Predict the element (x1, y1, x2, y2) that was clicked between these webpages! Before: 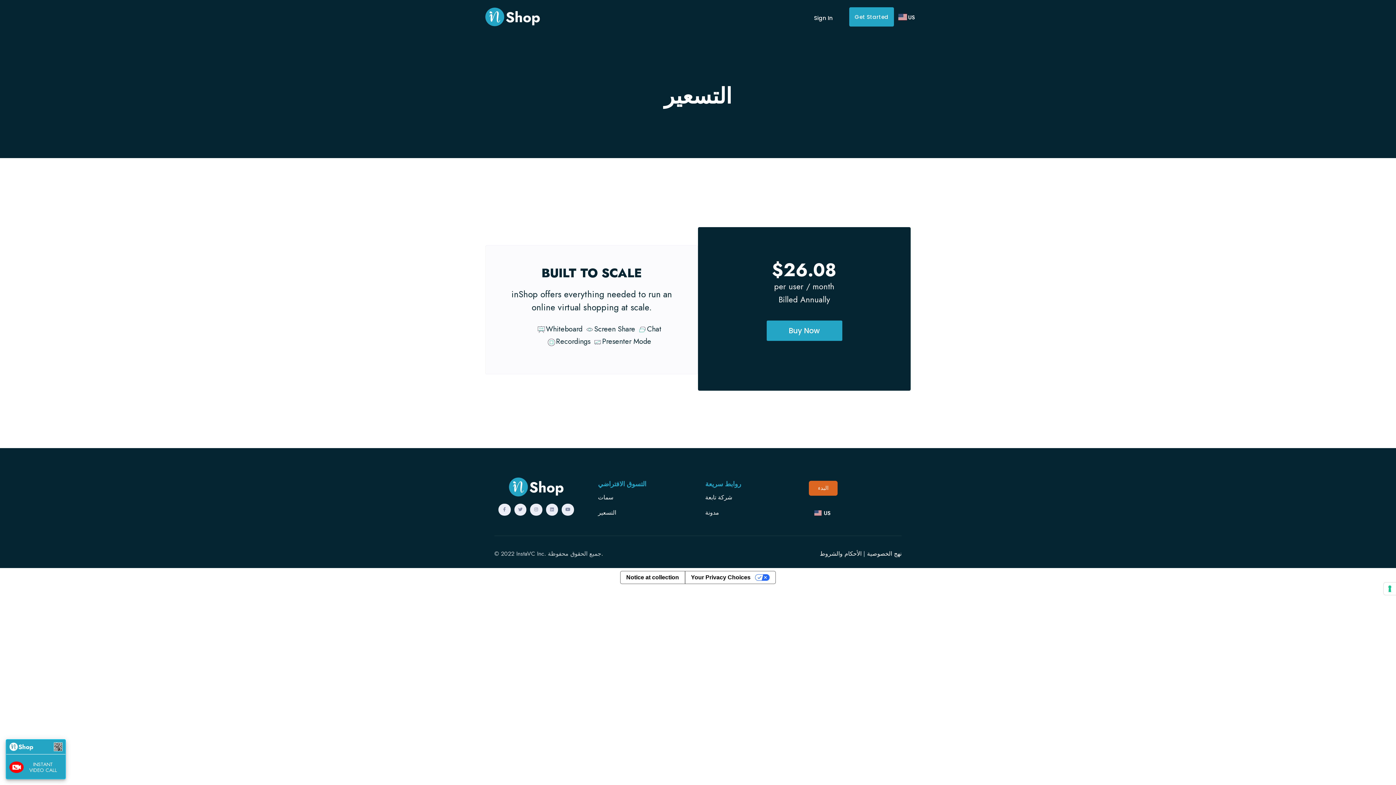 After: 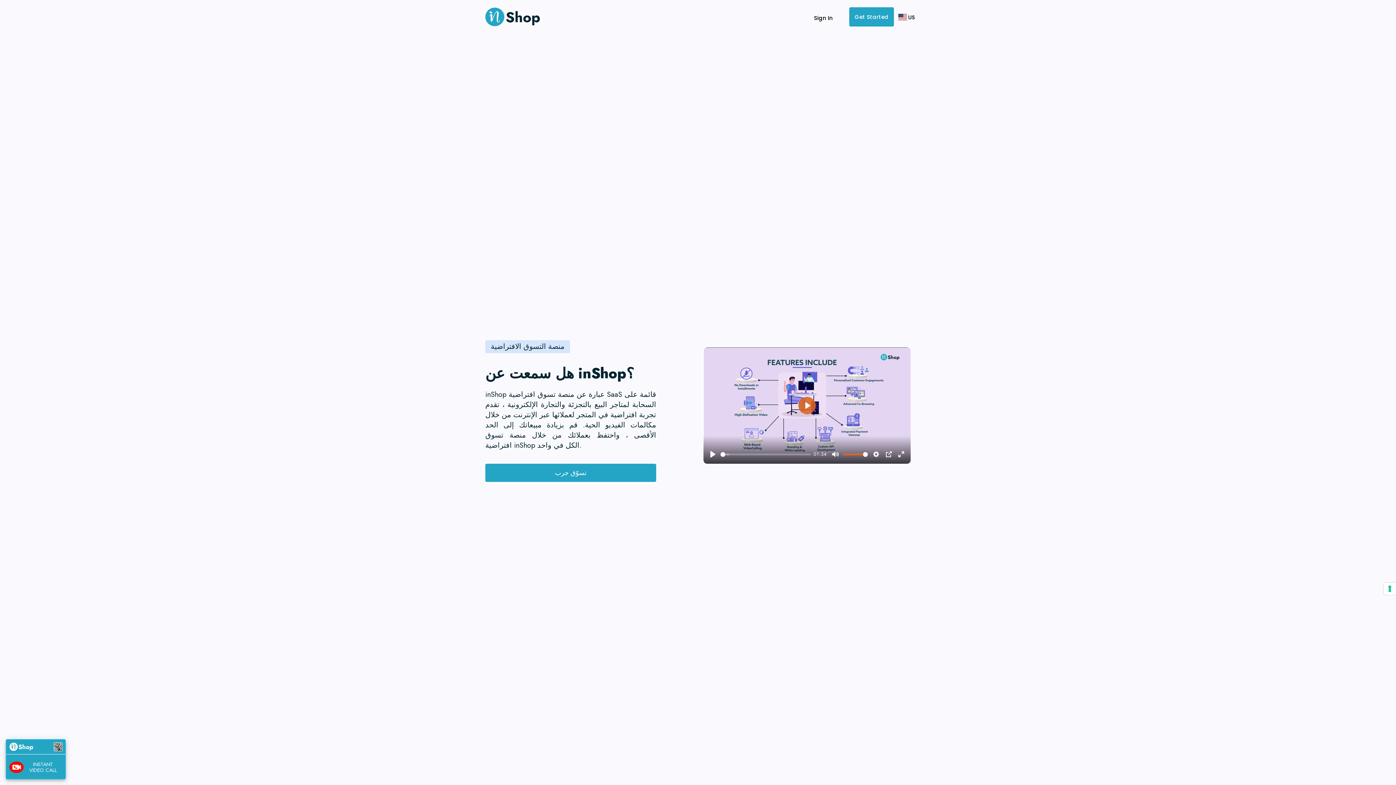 Action: bbox: (509, 477, 563, 496)